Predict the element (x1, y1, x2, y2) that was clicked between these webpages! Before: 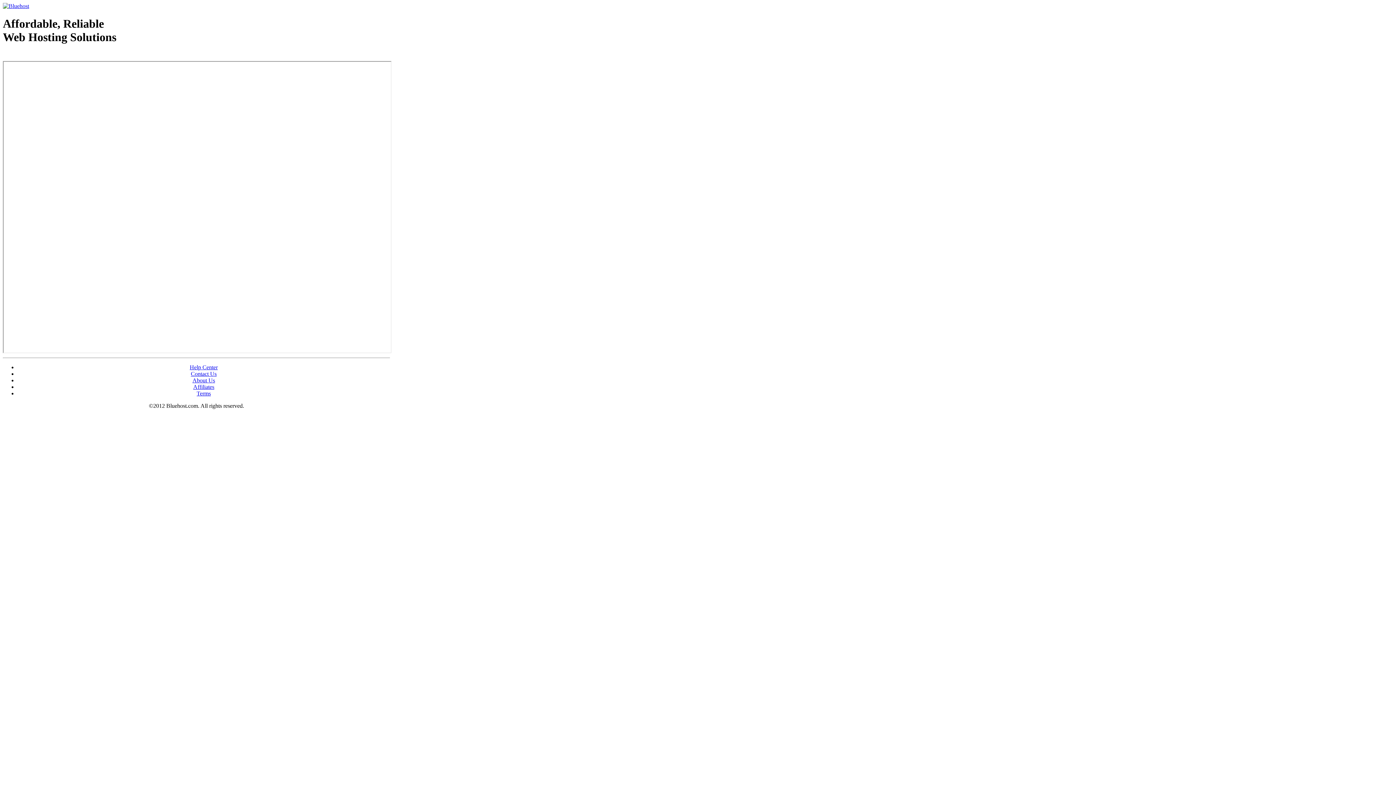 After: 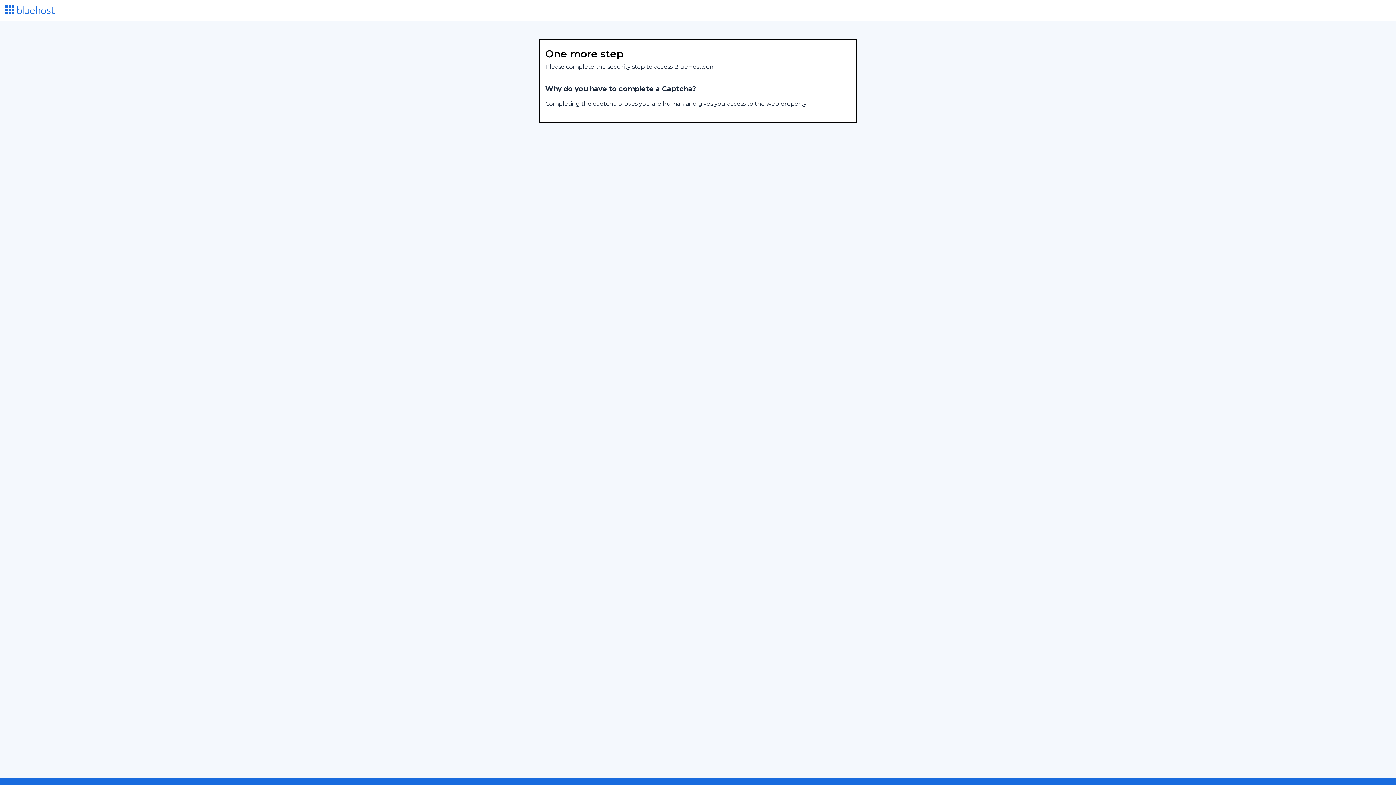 Action: bbox: (2, 2, 29, 9)